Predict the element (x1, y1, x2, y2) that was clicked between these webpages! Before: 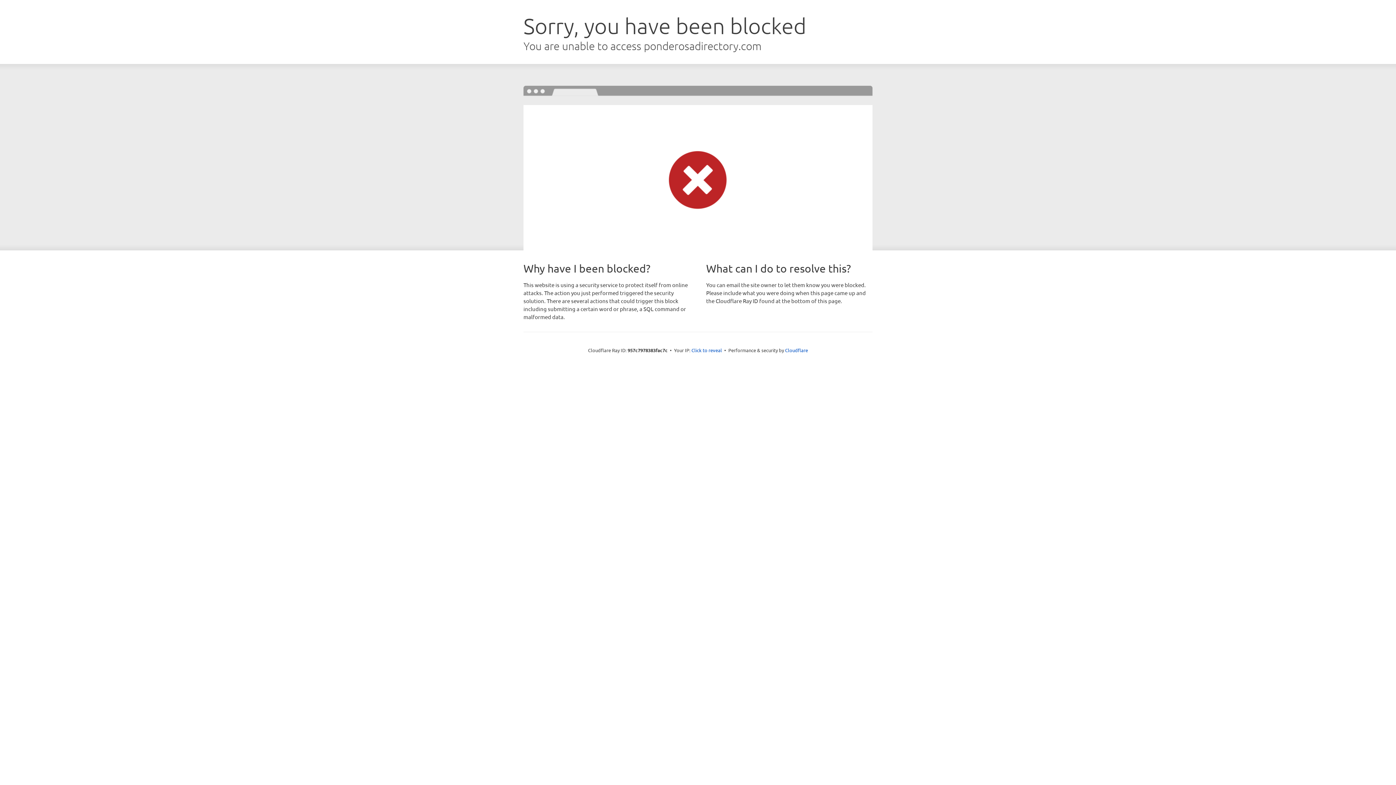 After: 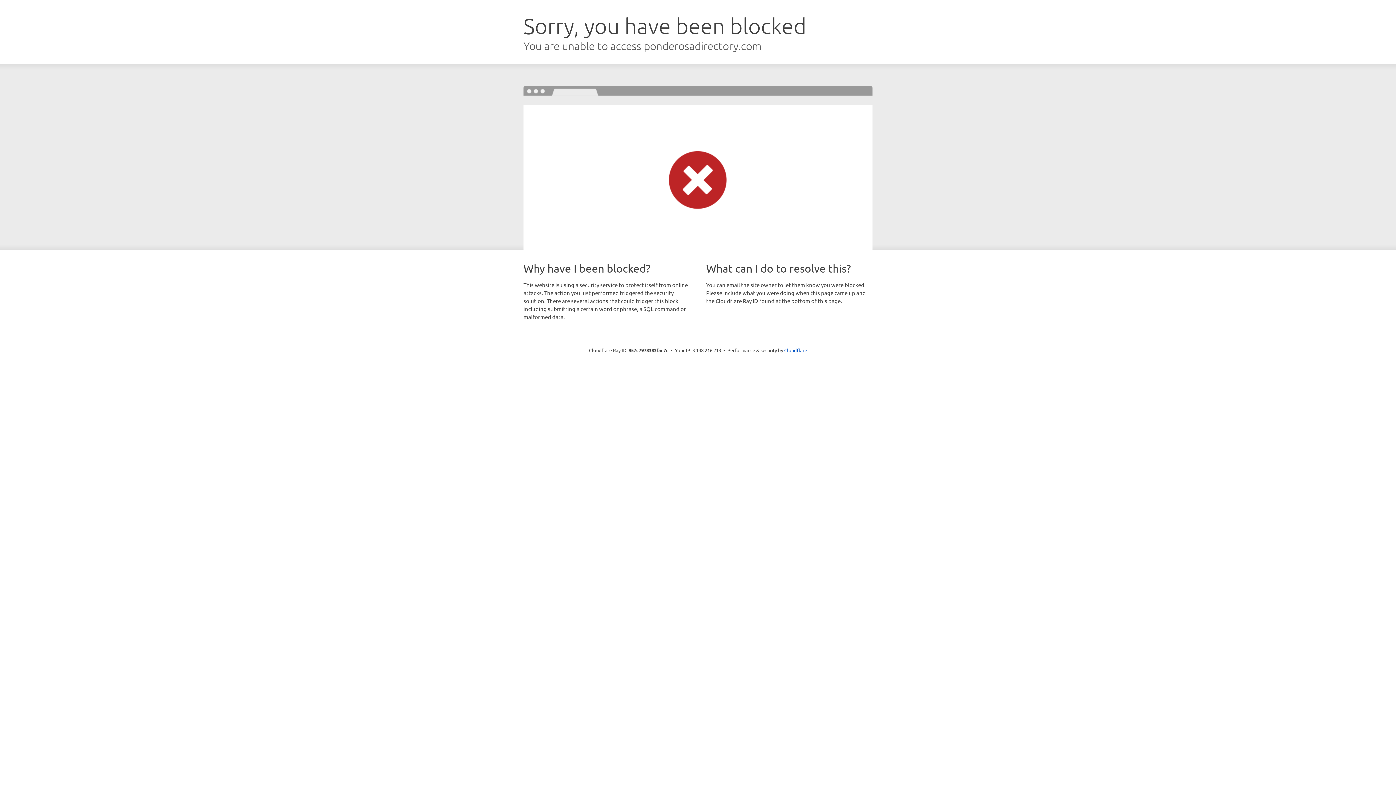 Action: bbox: (691, 346, 722, 353) label: Click to reveal